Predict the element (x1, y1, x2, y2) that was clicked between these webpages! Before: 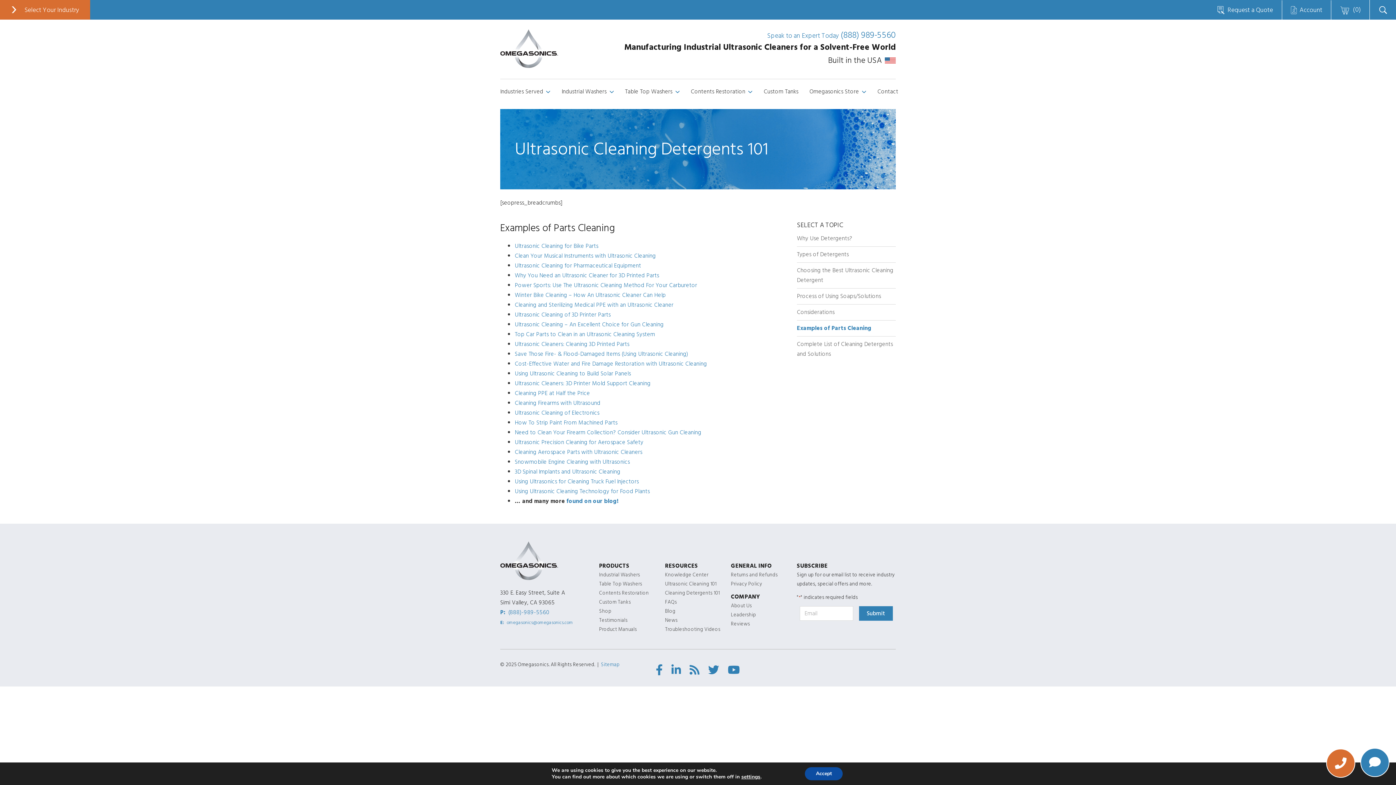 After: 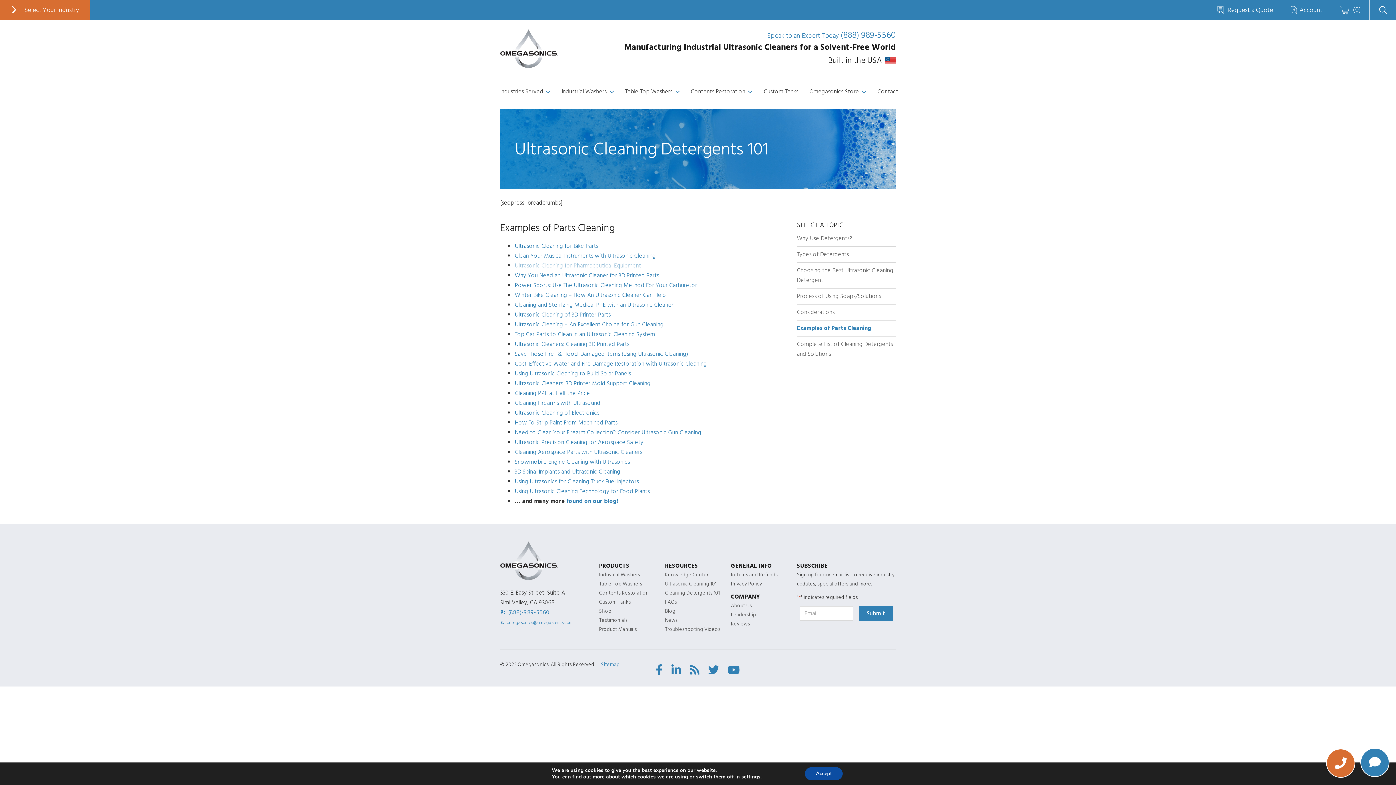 Action: label: Ultrasonic Cleaning for Pharmaceutical Equipment bbox: (514, 261, 641, 270)